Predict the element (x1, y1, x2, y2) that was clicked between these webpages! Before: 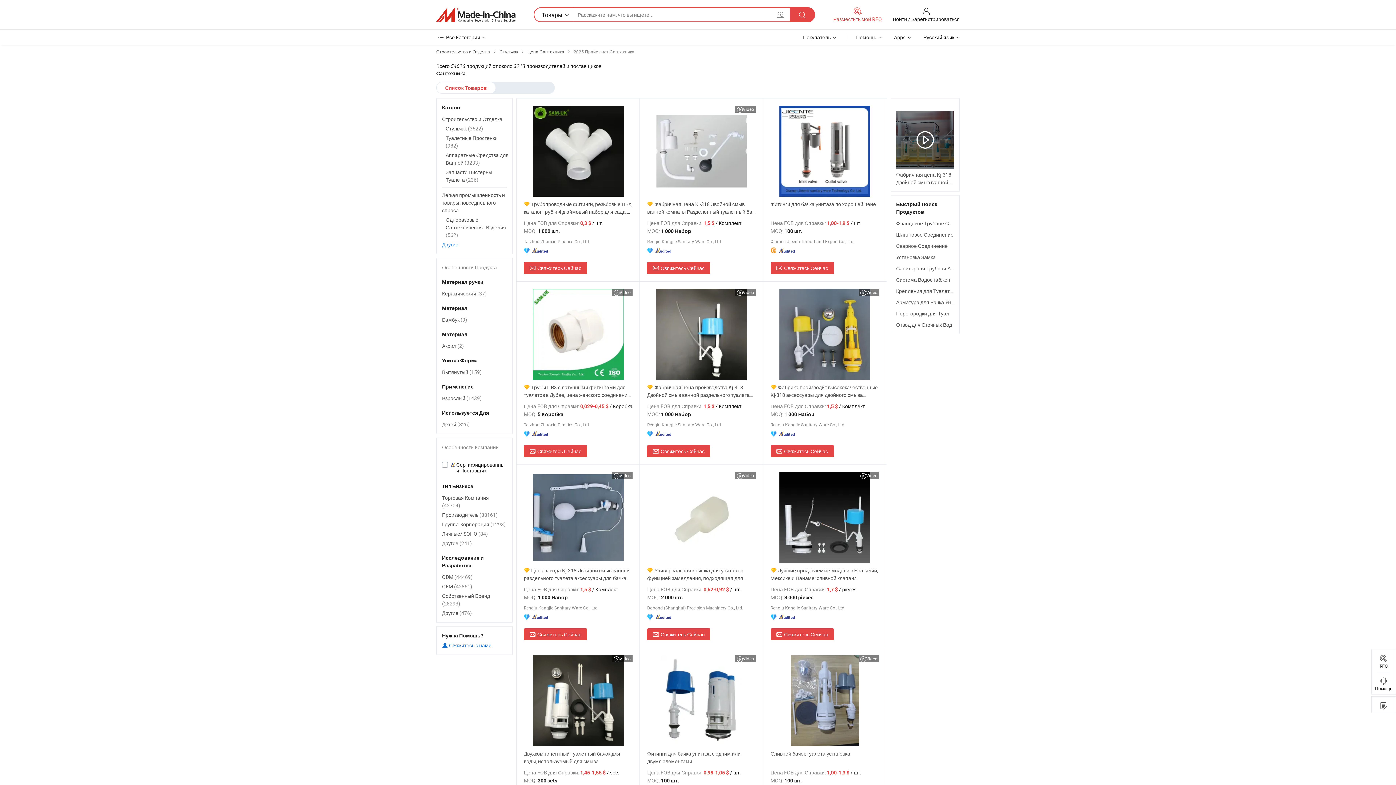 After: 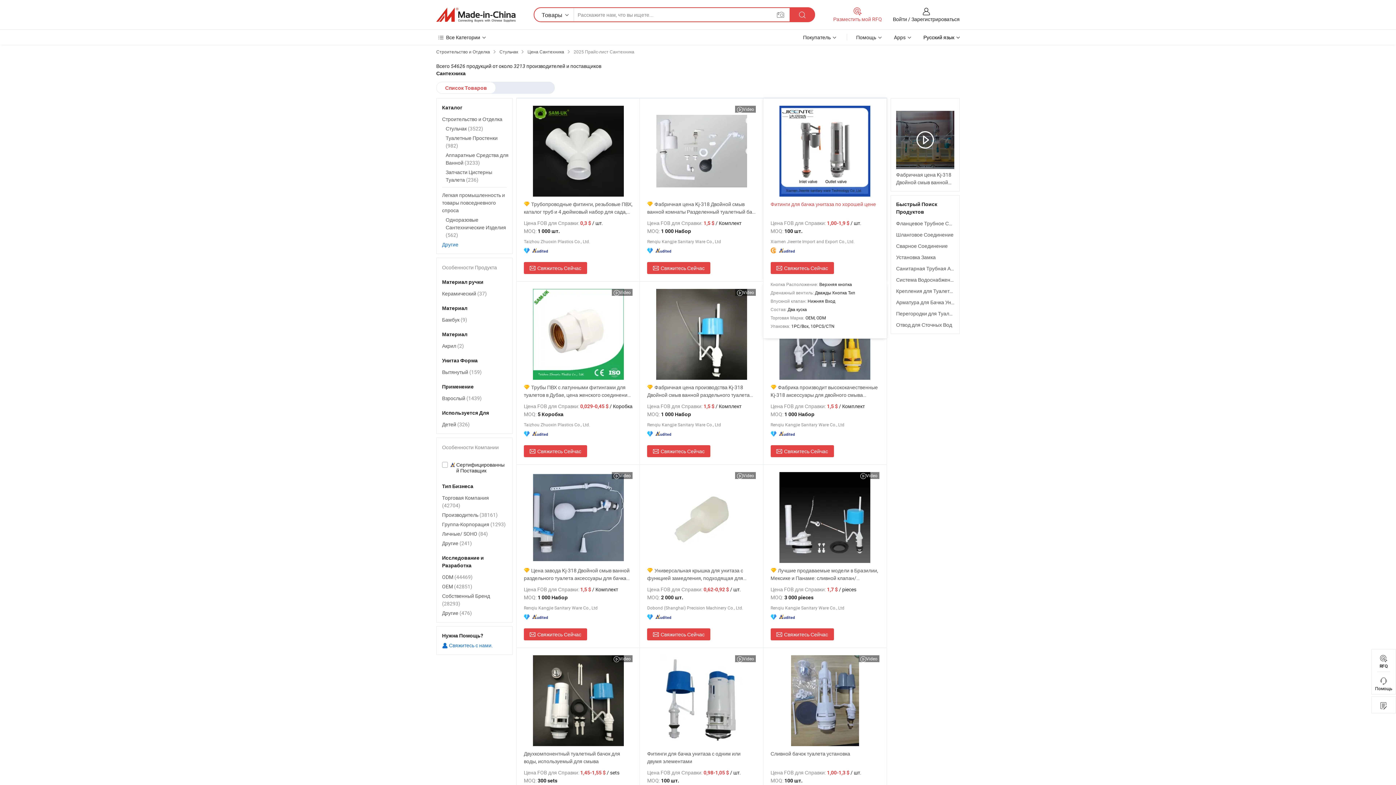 Action: label: Фитинги для бачка унитаза по хорошей цене bbox: (770, 200, 879, 208)